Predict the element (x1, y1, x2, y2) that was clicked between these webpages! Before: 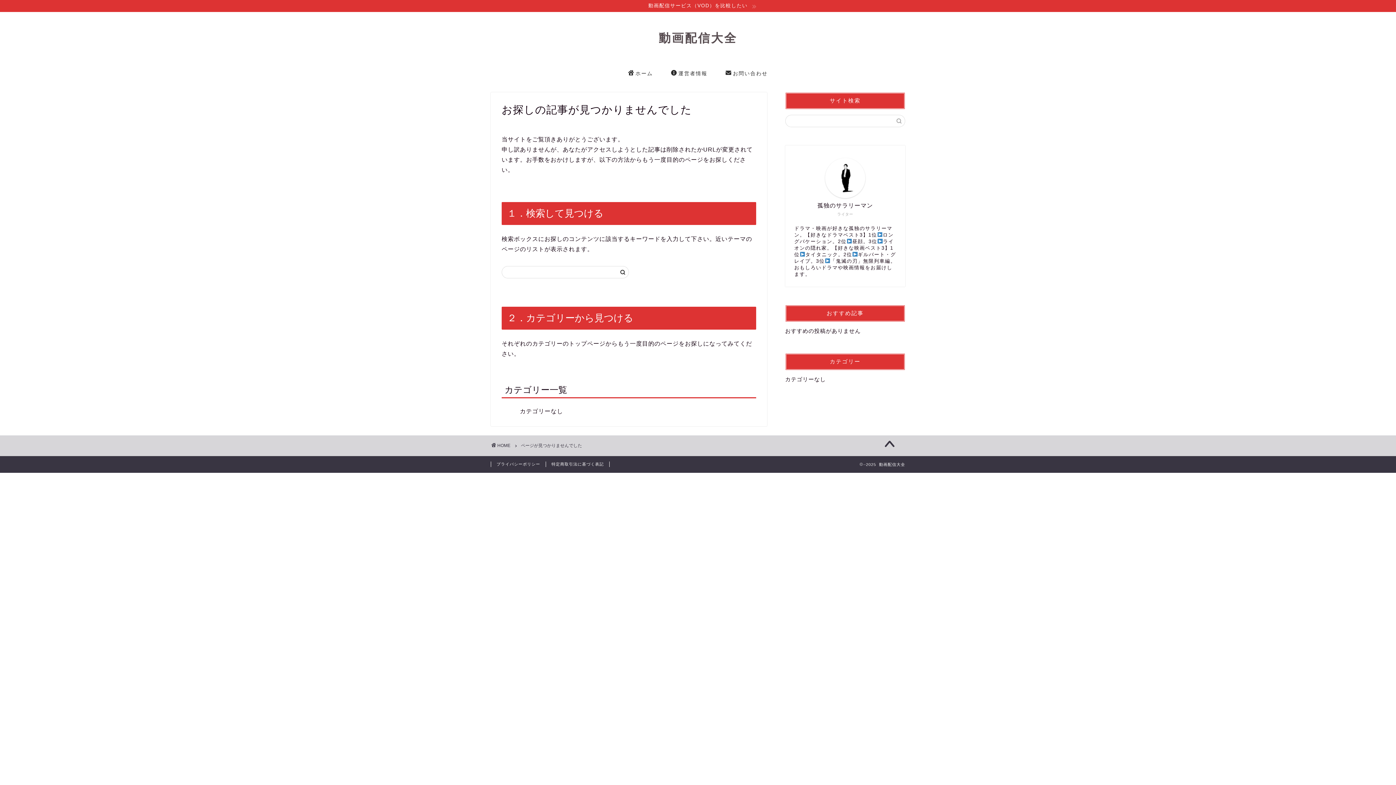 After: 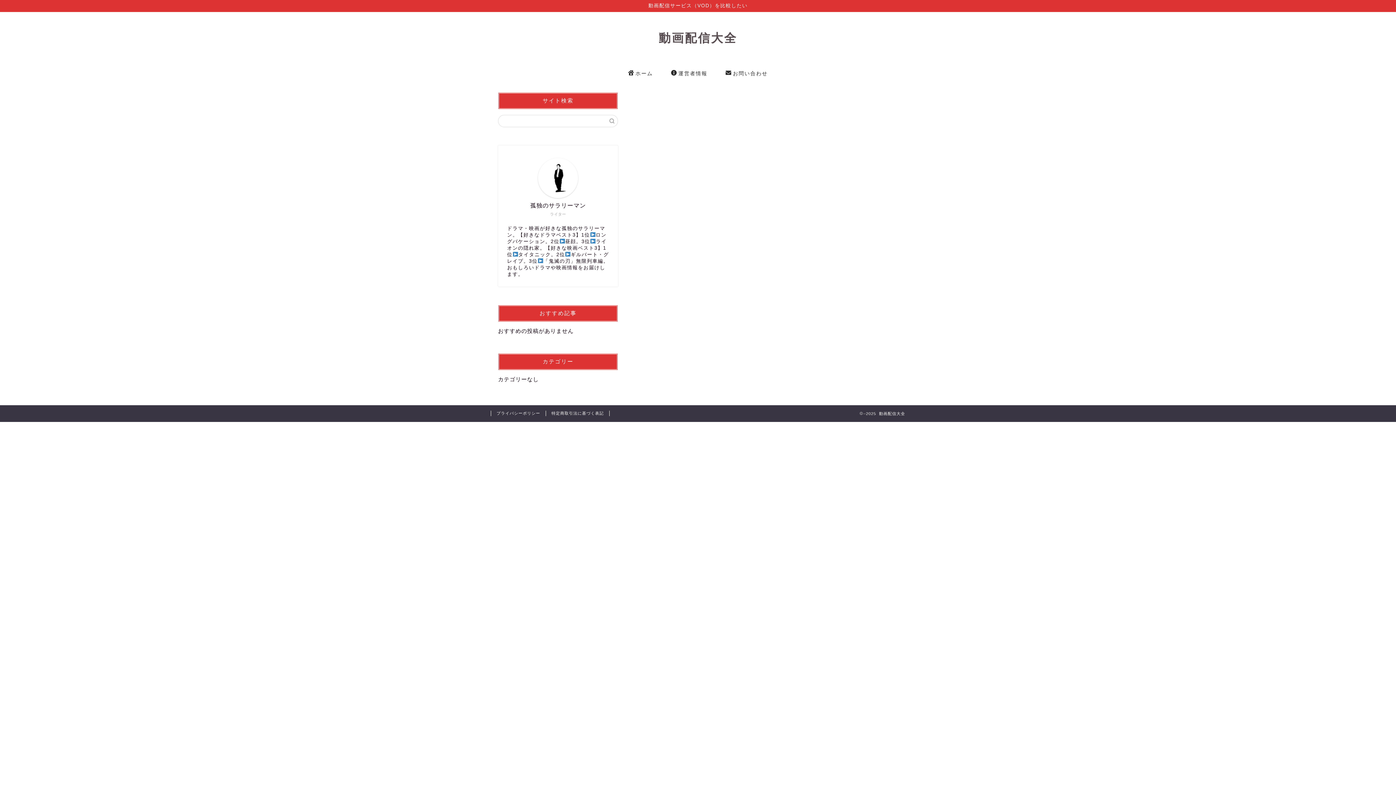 Action: bbox: (619, 64, 662, 81) label: ホーム